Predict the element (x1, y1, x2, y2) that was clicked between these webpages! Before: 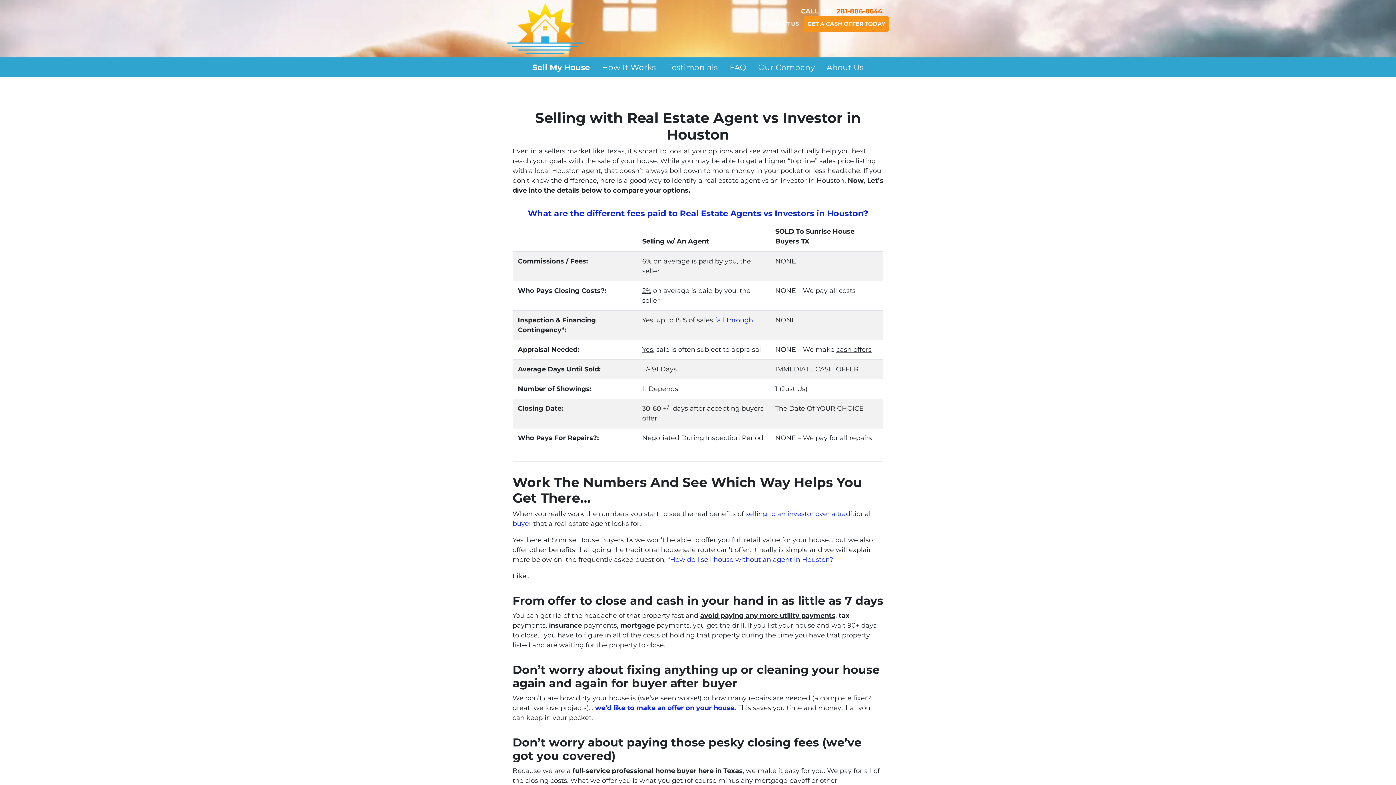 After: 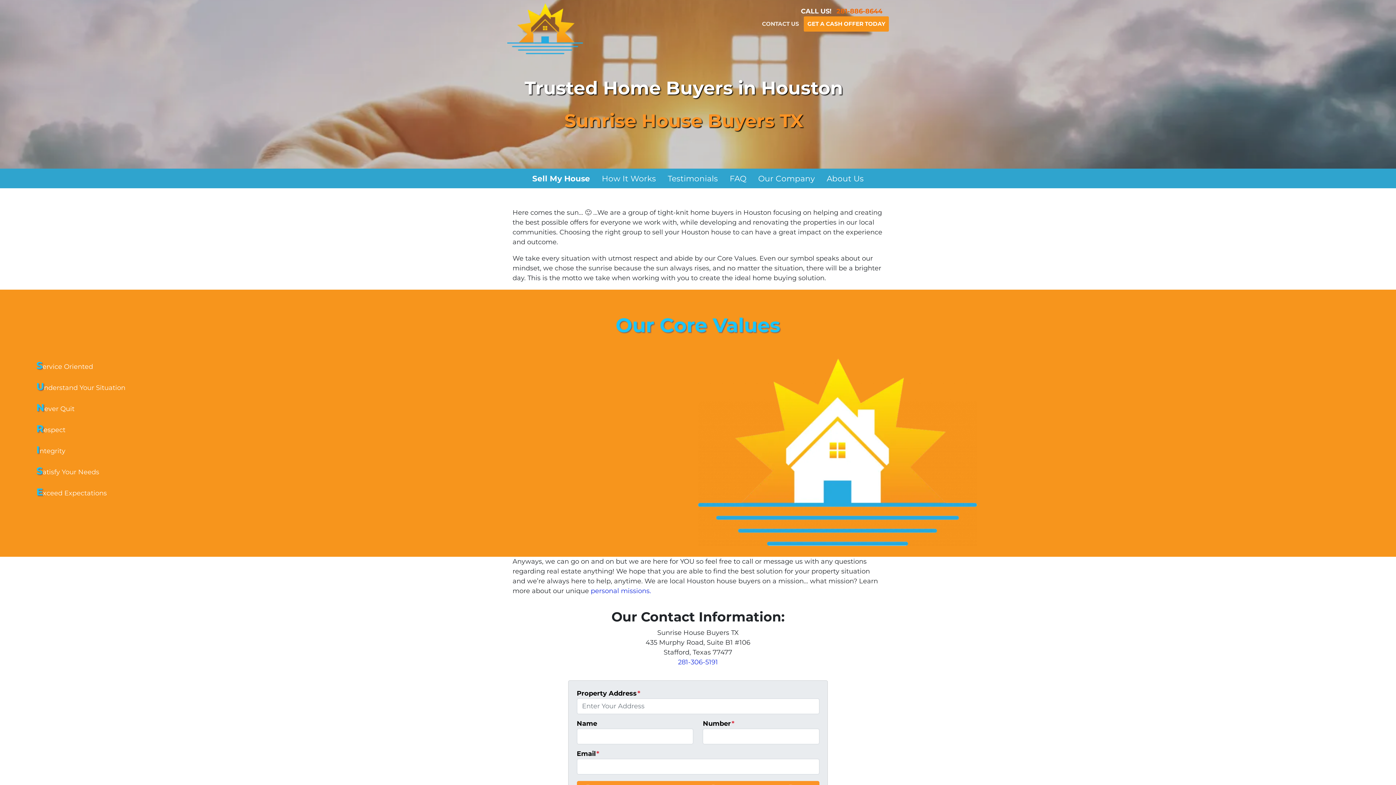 Action: bbox: (752, 57, 821, 76) label: Our Company